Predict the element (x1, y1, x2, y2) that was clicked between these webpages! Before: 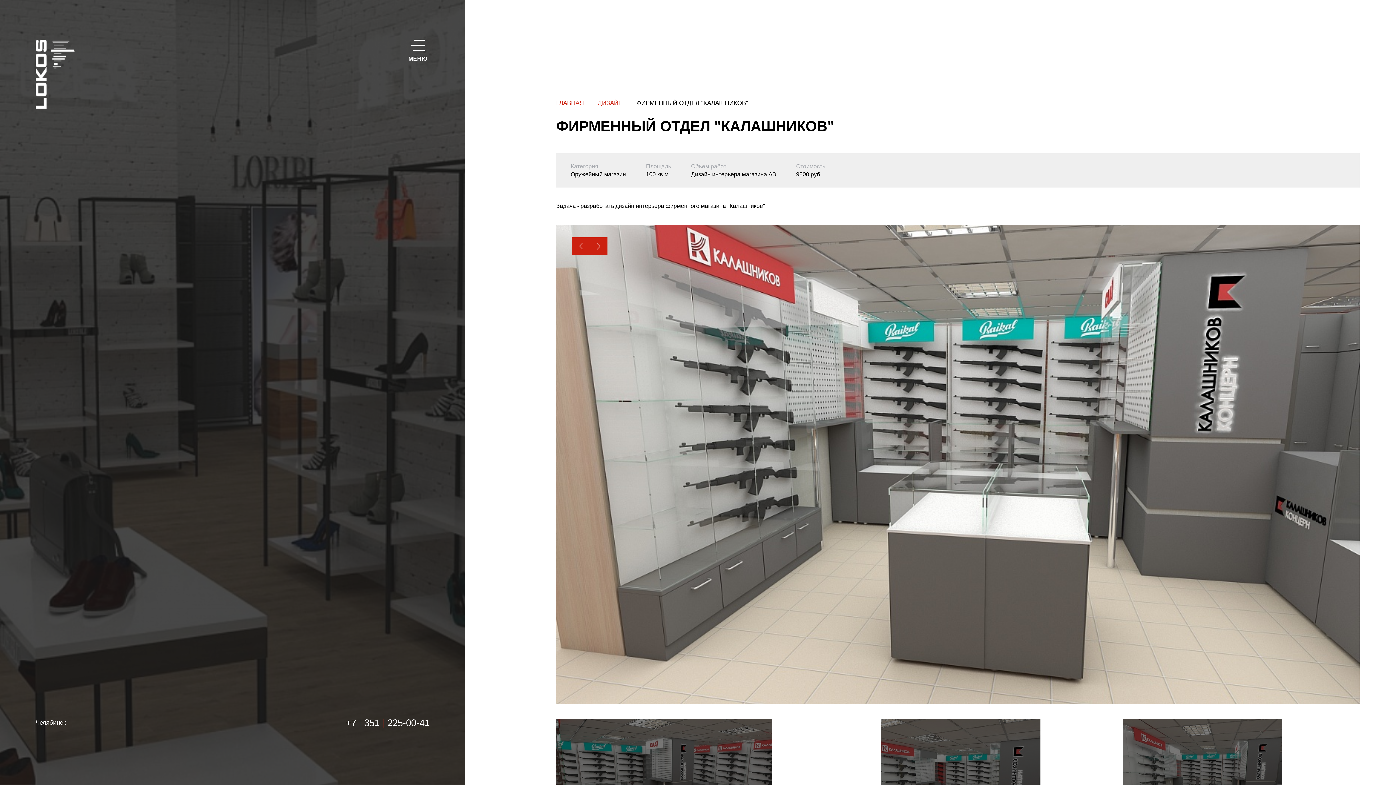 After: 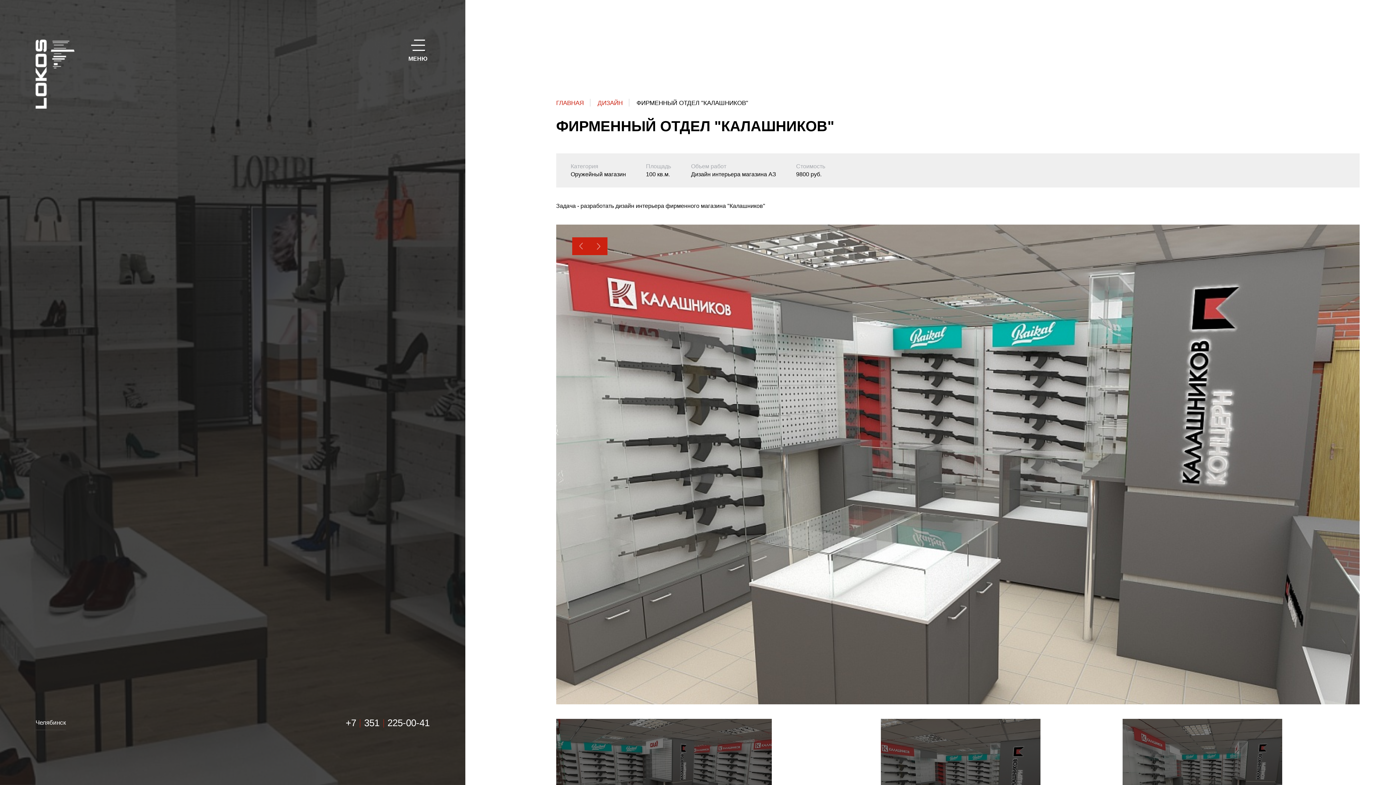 Action: bbox: (589, 237, 607, 255)